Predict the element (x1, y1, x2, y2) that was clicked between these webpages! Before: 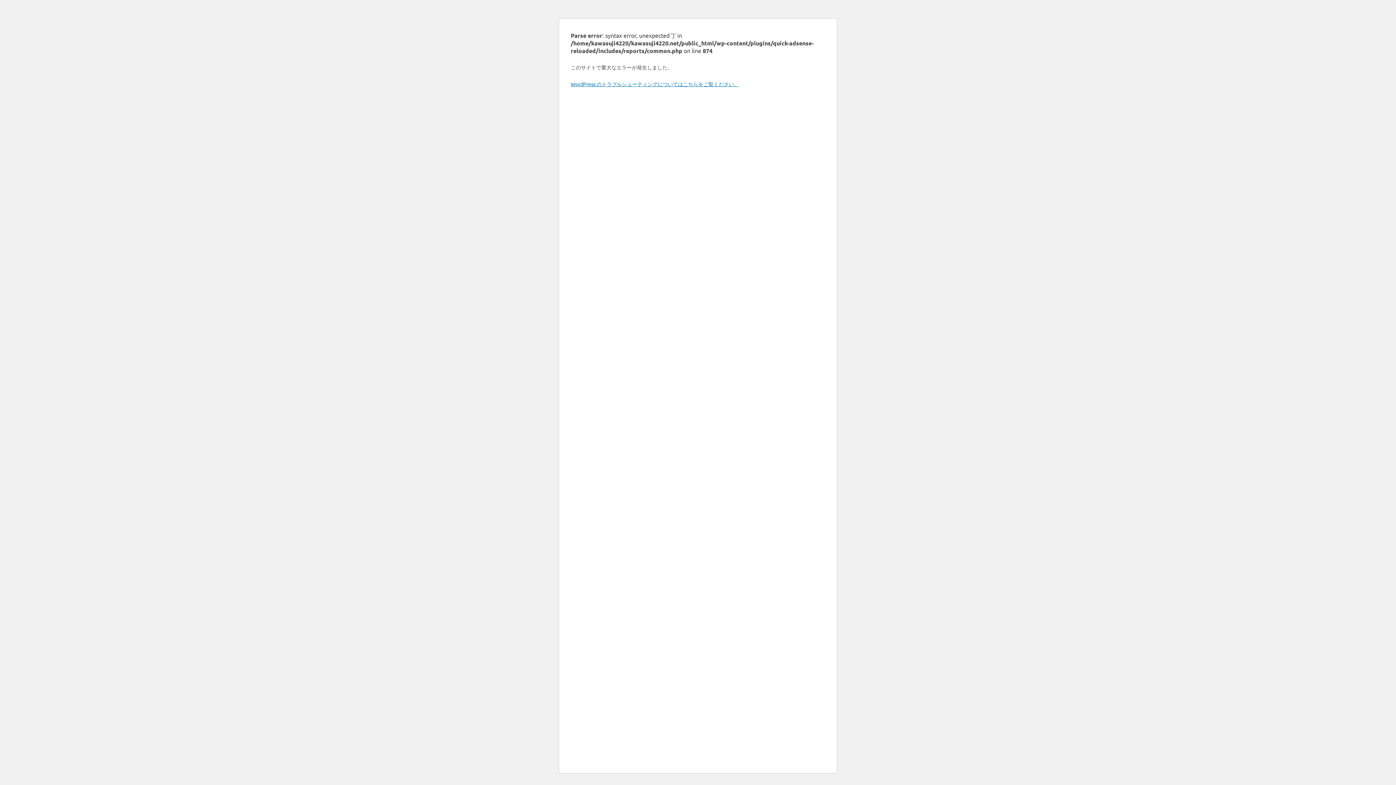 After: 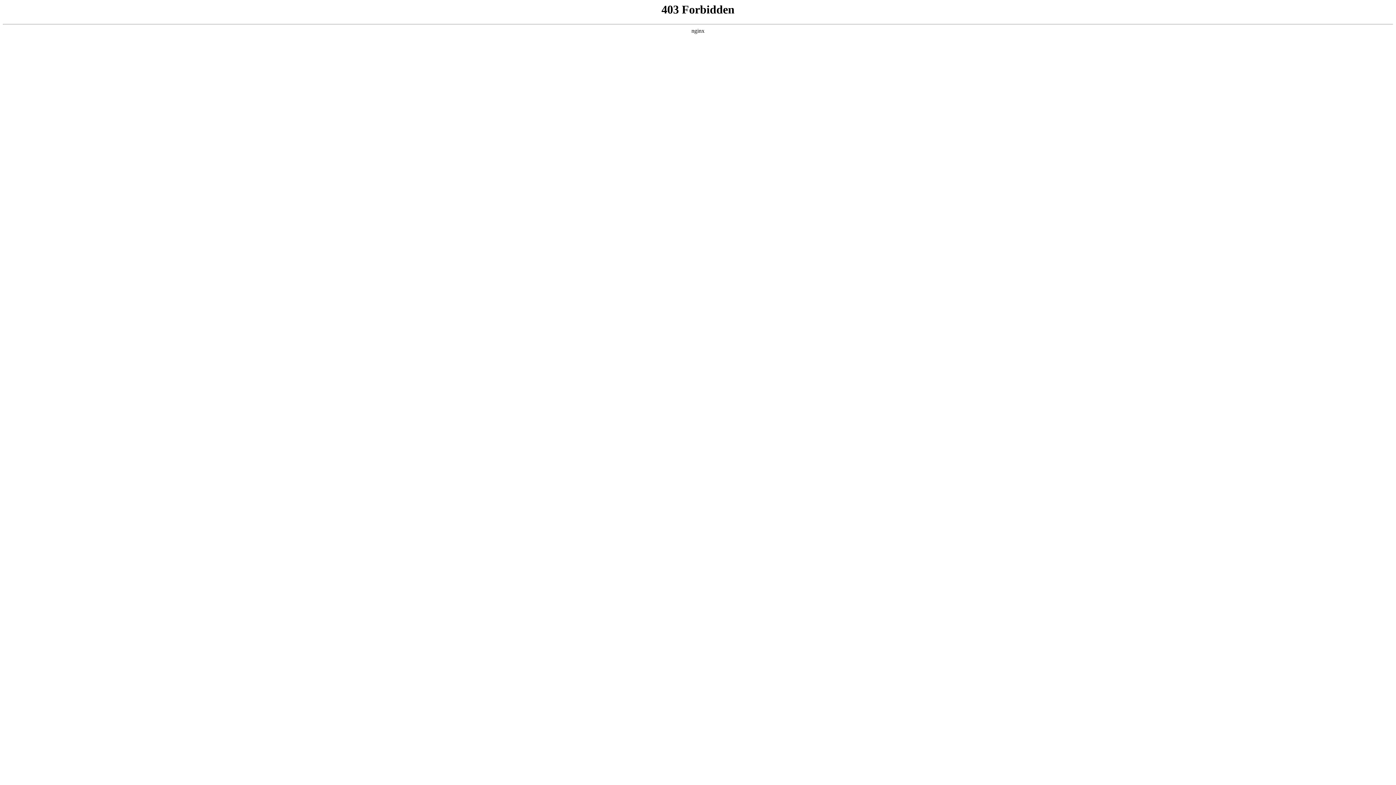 Action: label: WordPress のトラブルシューティングについてはこちらをご覧ください。 bbox: (570, 80, 739, 87)